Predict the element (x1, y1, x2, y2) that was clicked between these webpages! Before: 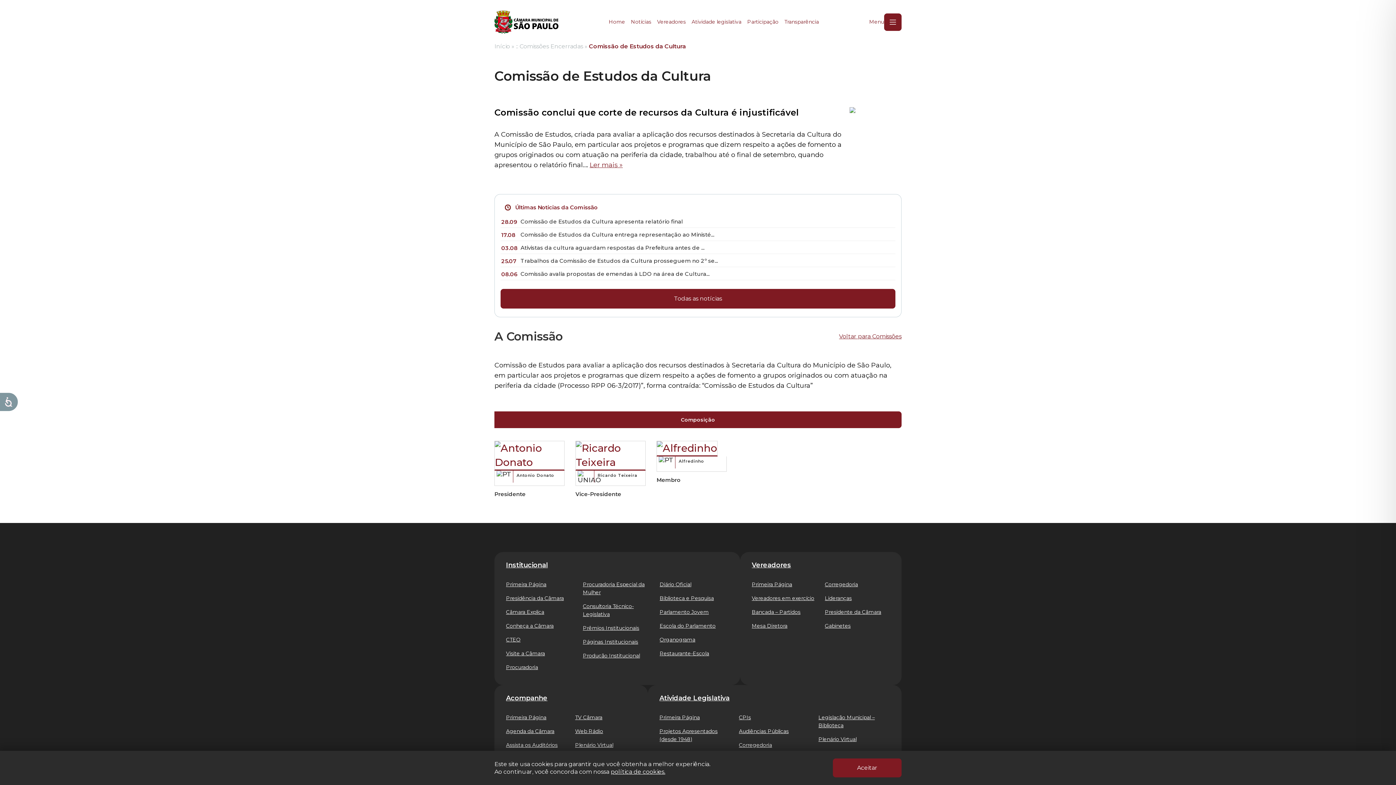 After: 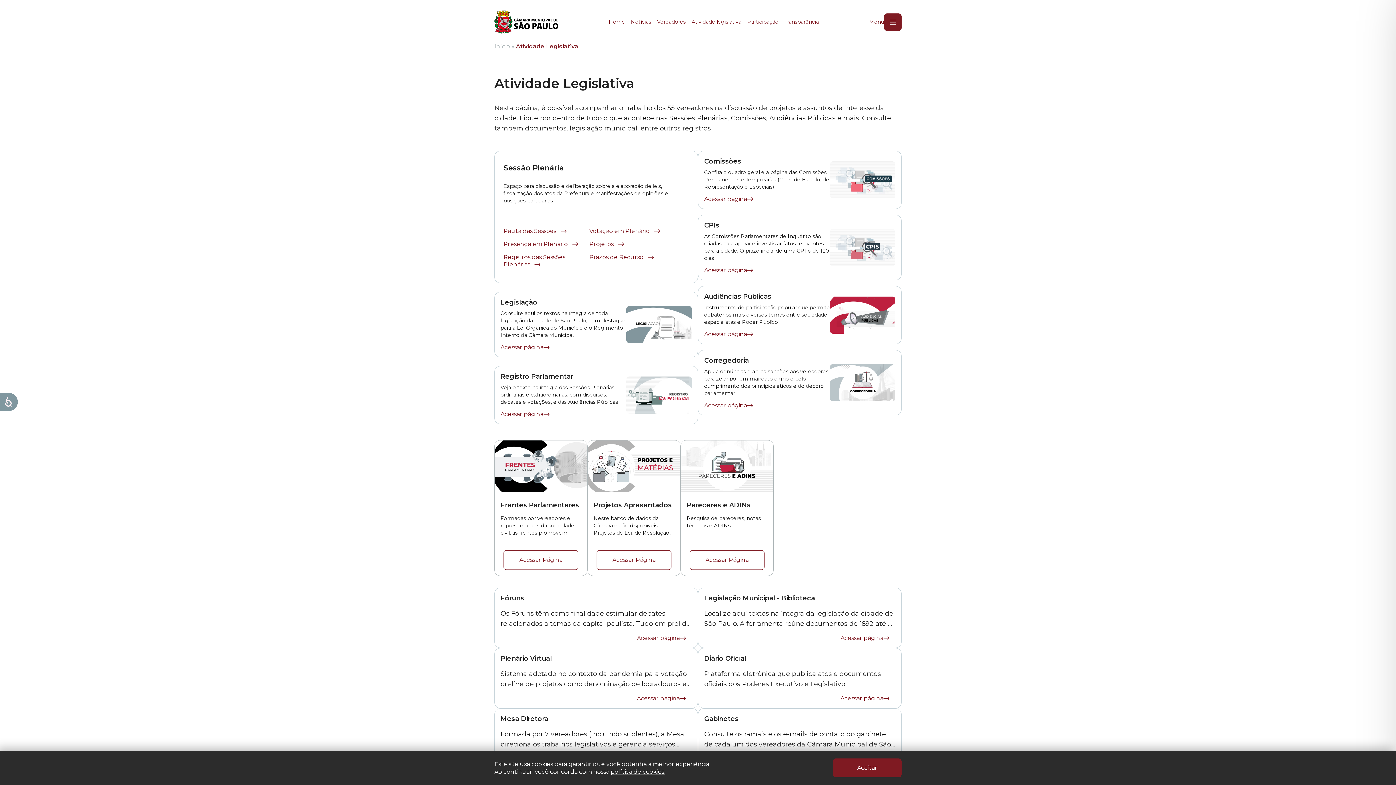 Action: bbox: (659, 713, 731, 721) label: Acessar a página Primeira Página 141